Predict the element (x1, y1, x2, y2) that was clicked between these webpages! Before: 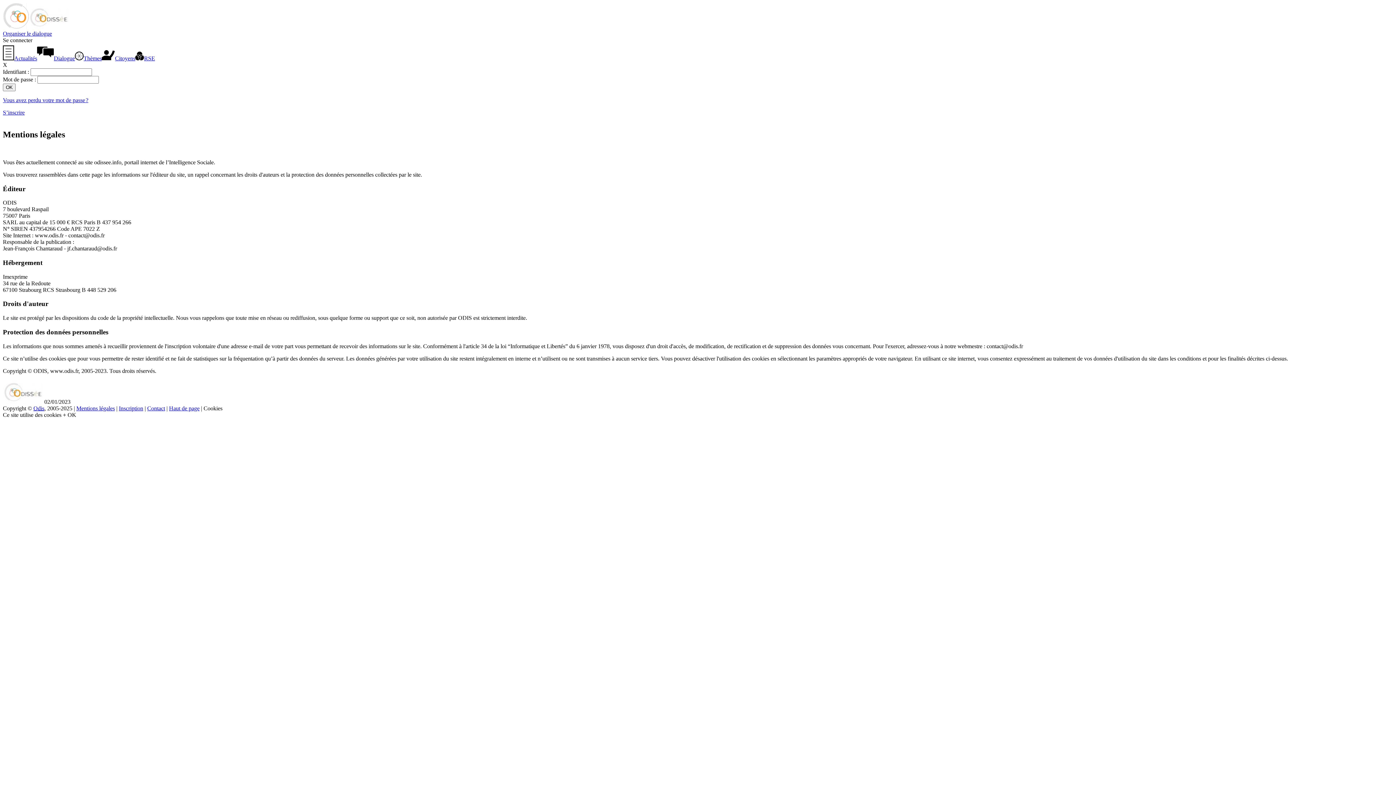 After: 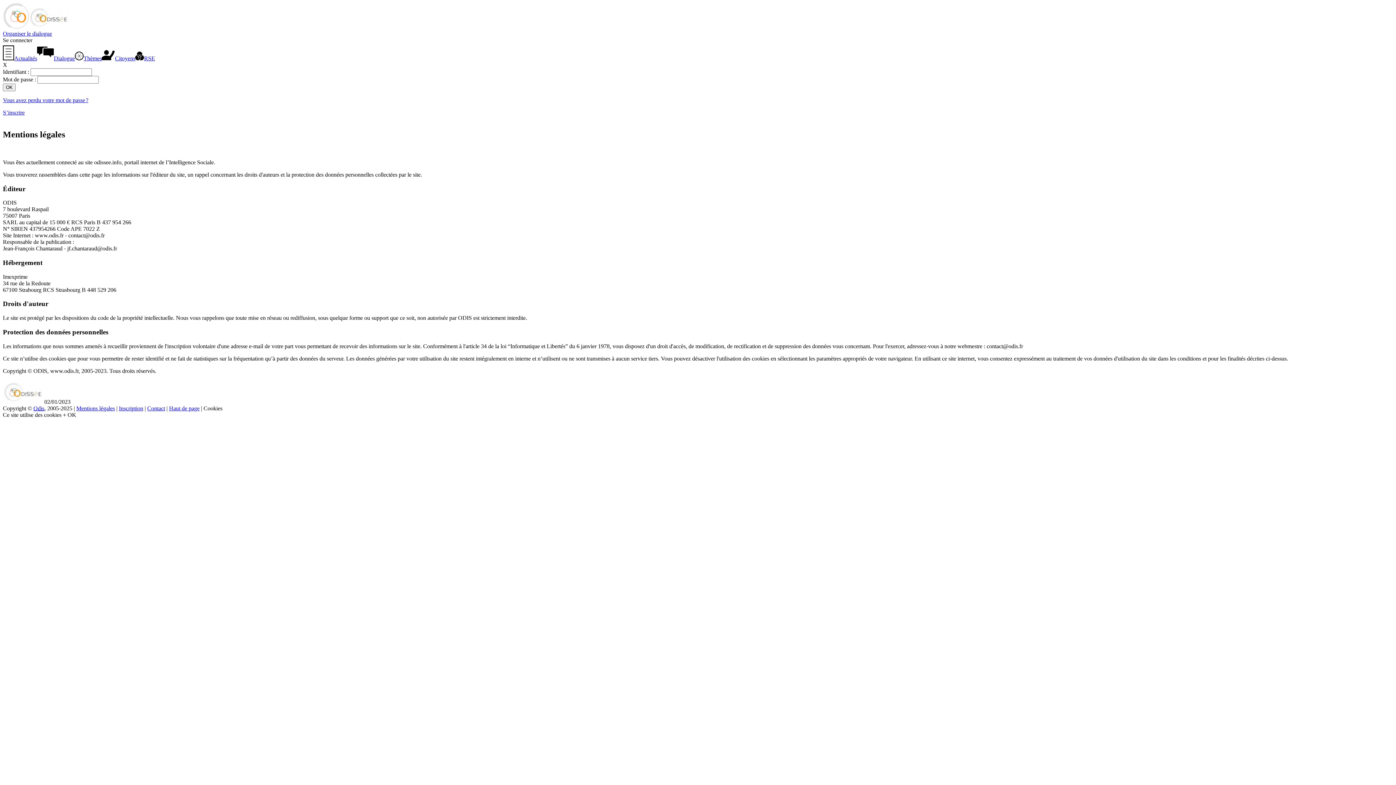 Action: label: Contact bbox: (147, 405, 165, 411)